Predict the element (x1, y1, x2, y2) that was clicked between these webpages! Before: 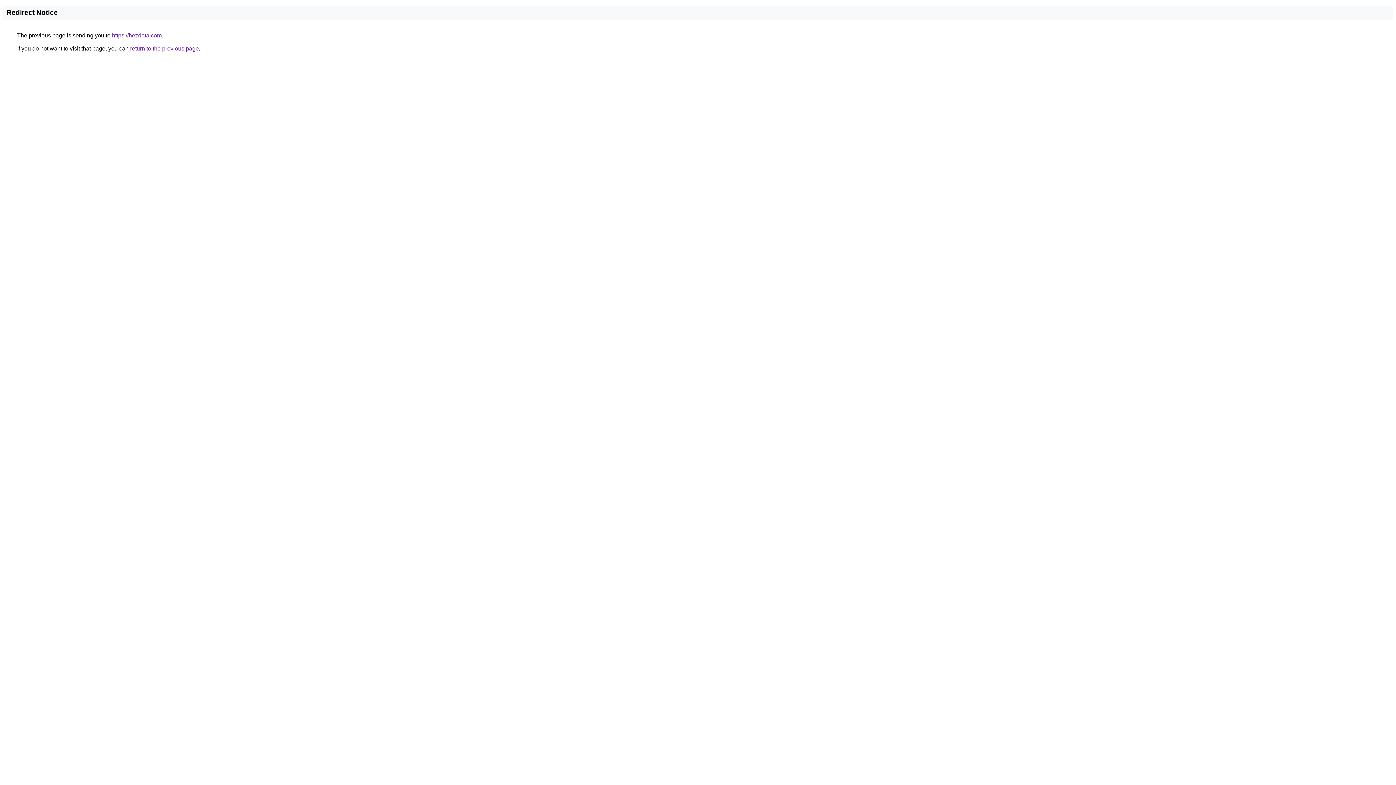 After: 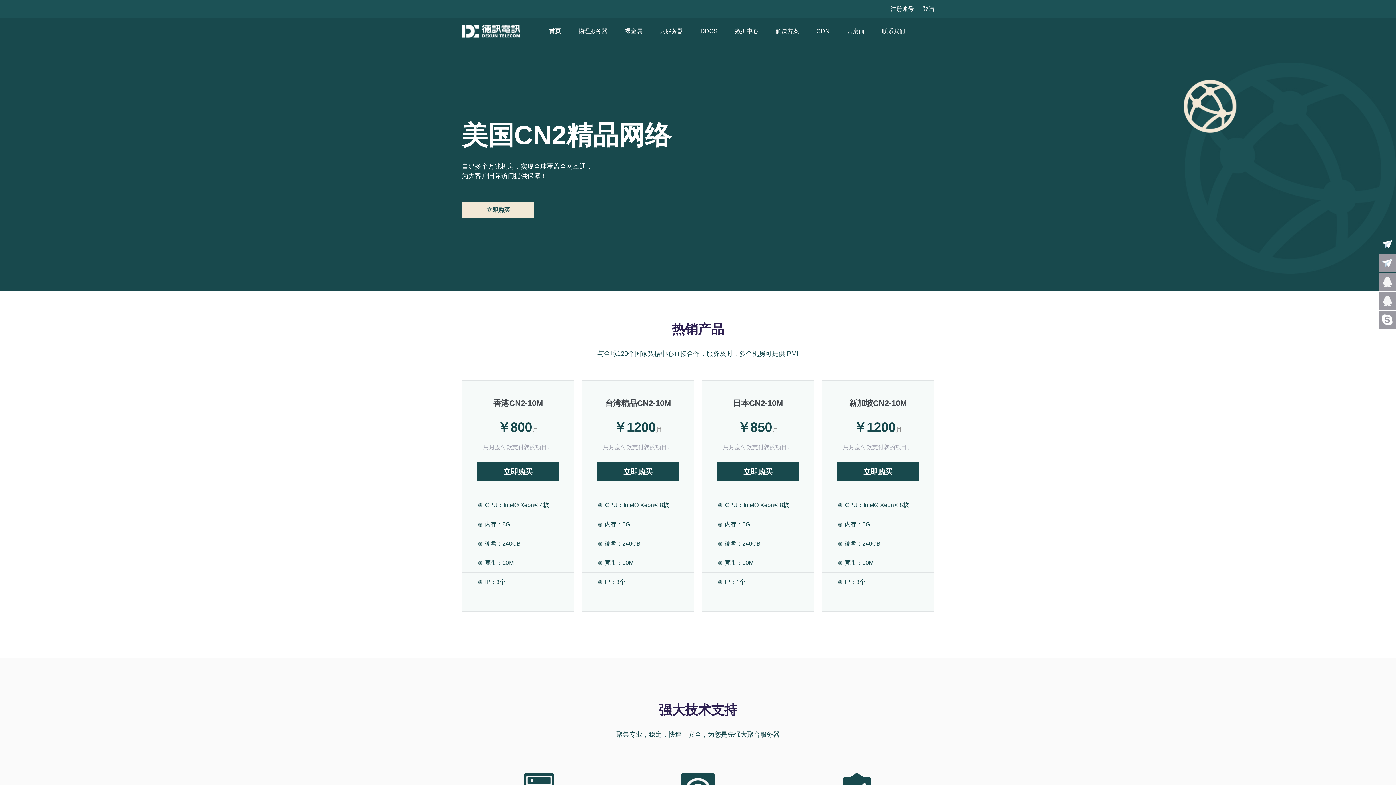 Action: bbox: (112, 32, 161, 38) label: https://hezdata.com